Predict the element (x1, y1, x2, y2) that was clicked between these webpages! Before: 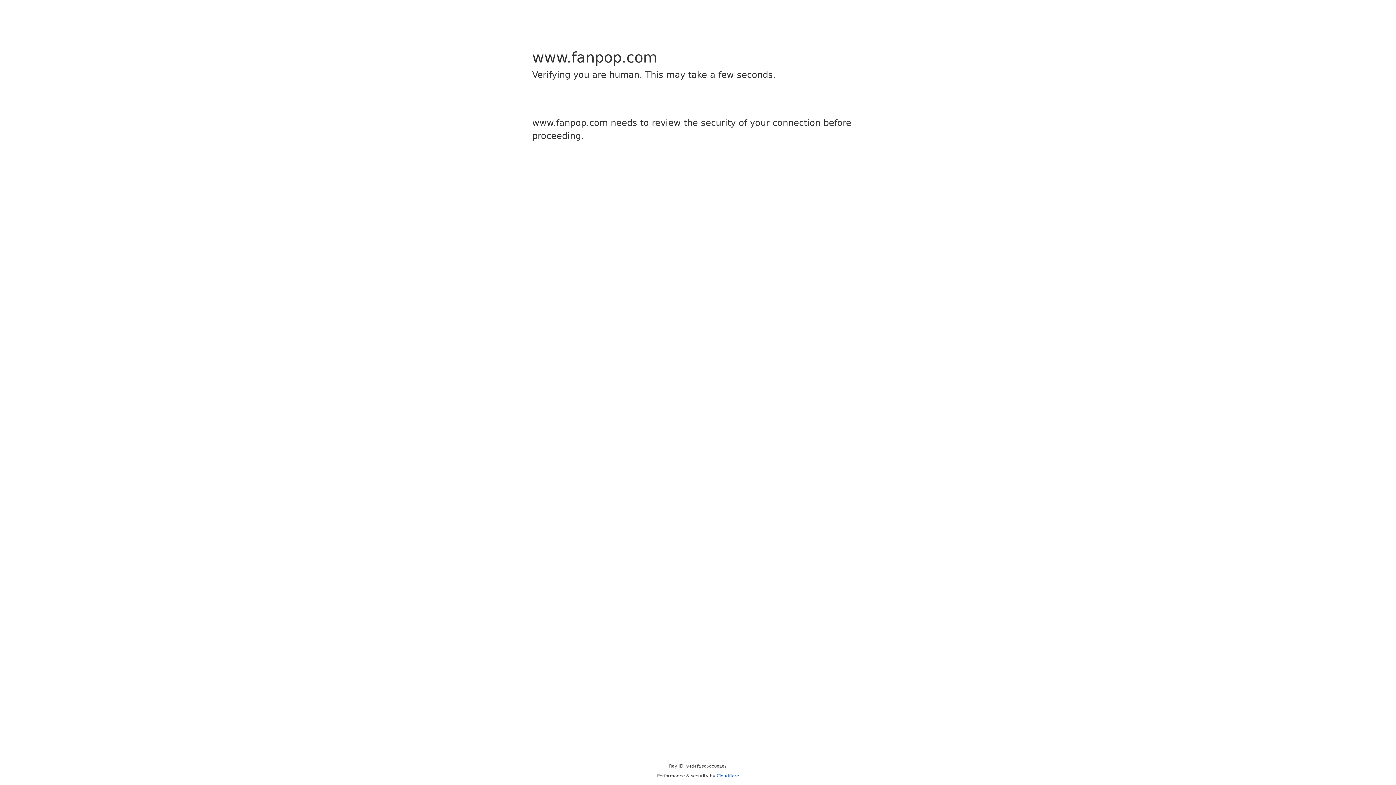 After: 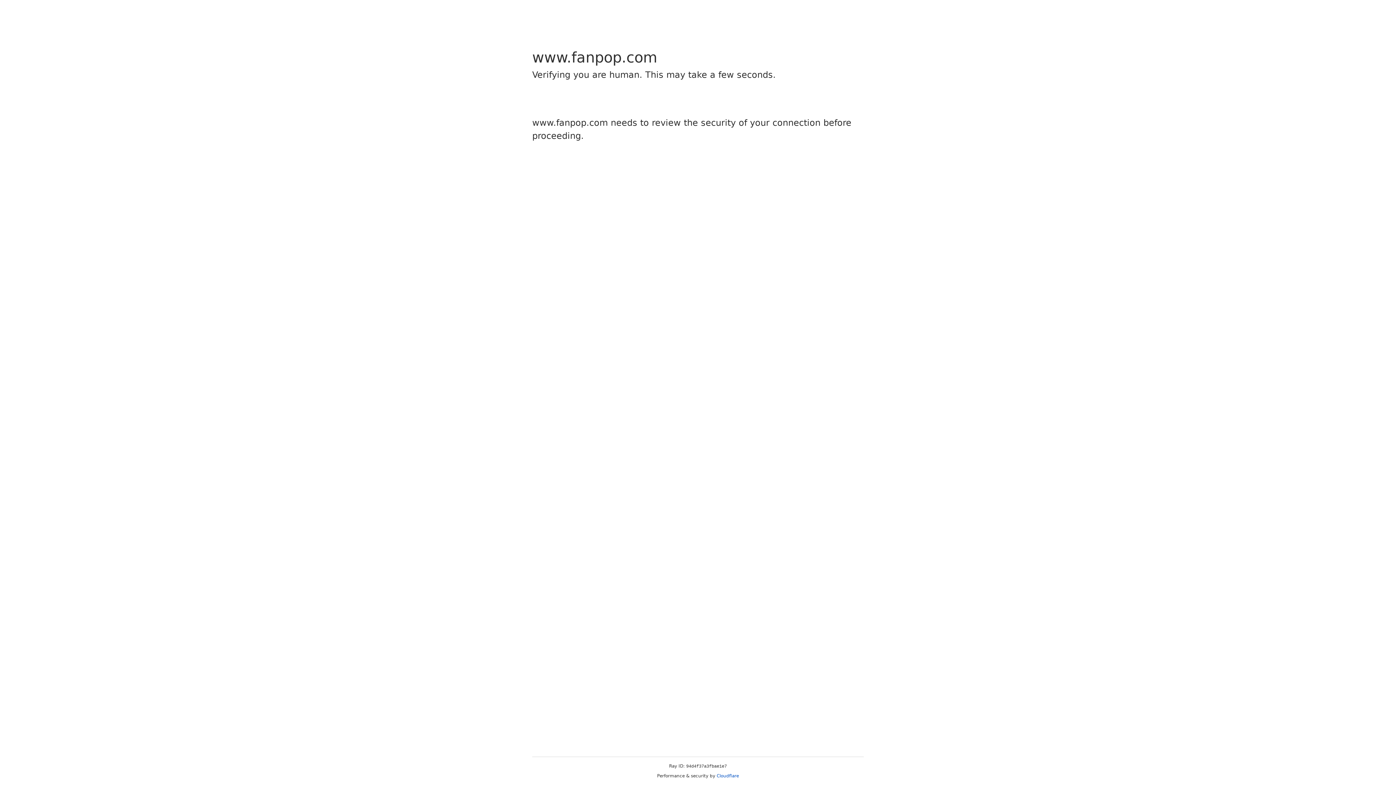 Action: bbox: (716, 773, 739, 778) label: Cloudflare